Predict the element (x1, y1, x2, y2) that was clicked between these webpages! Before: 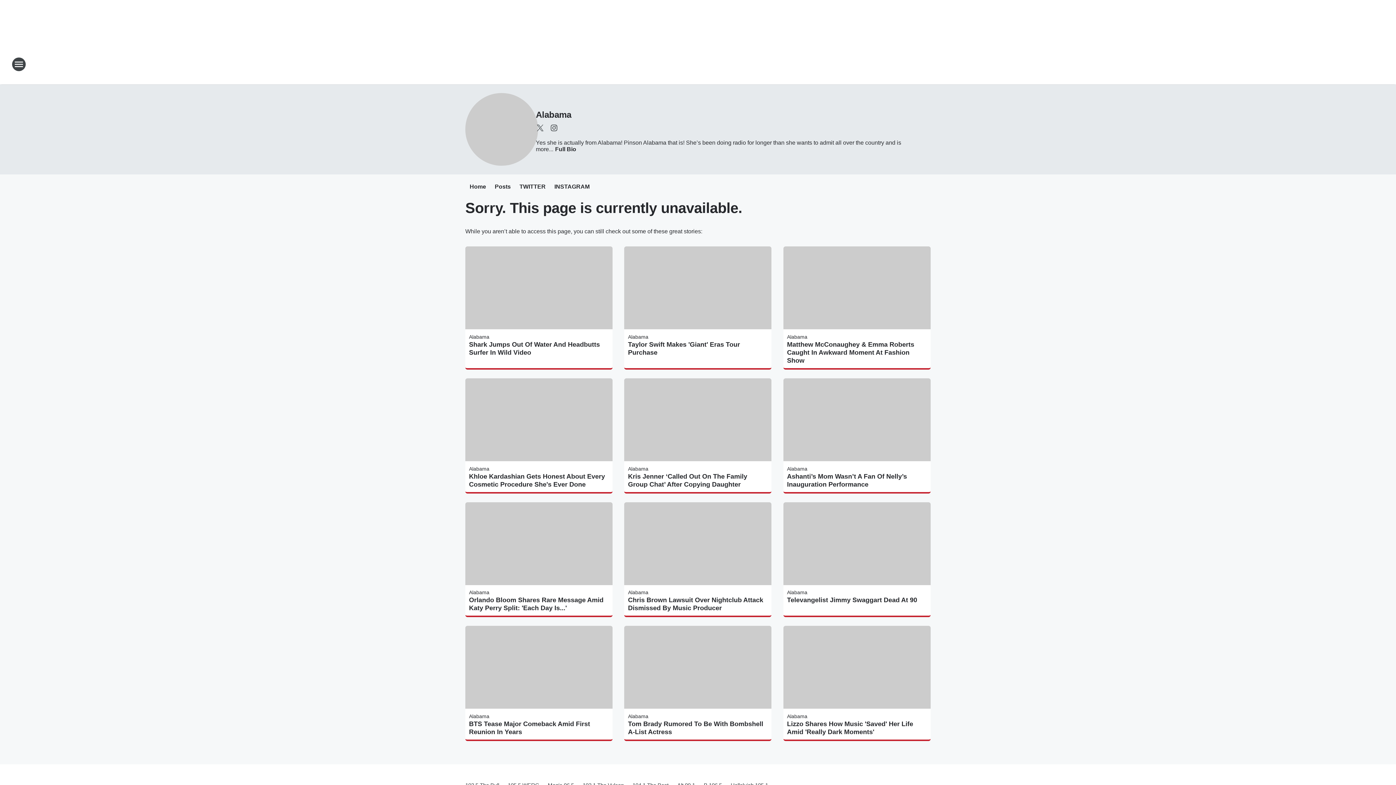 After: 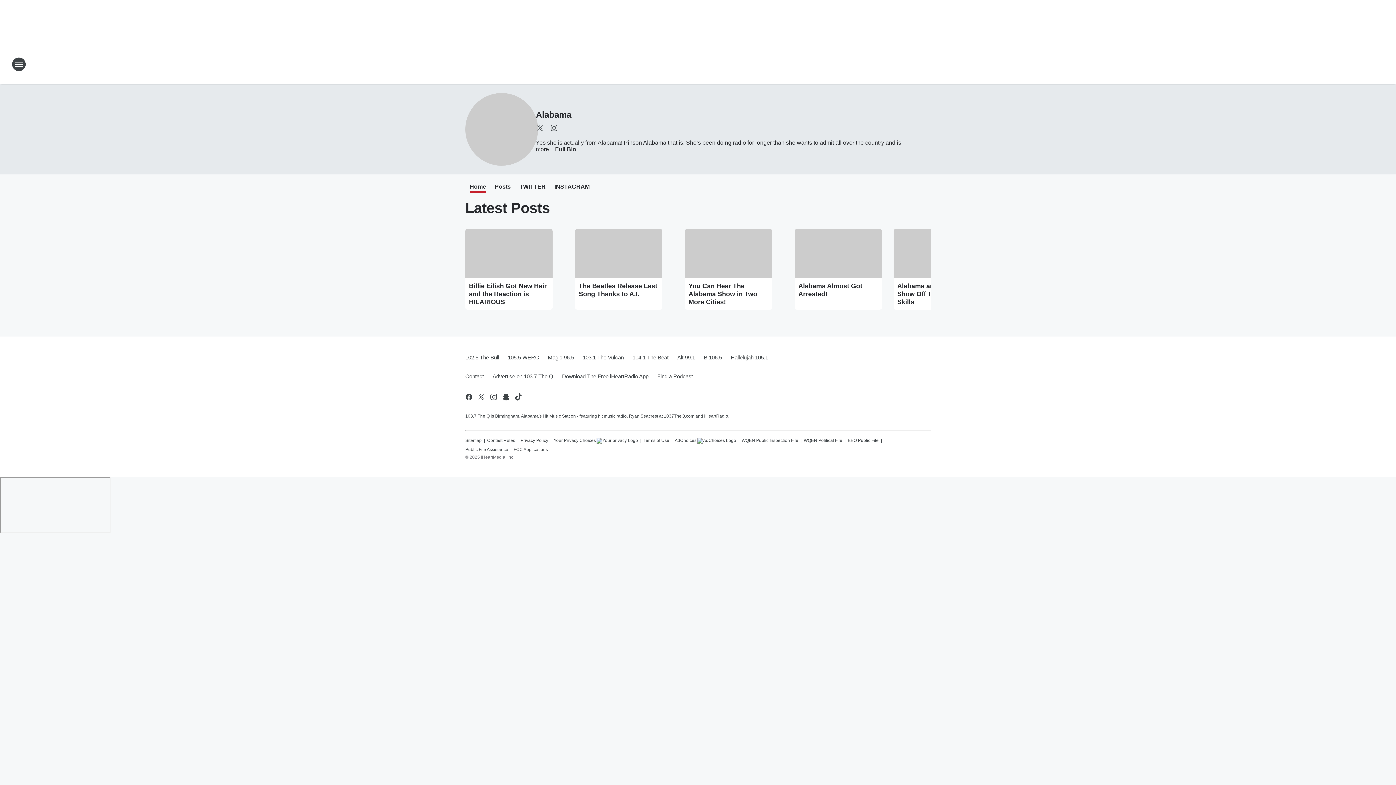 Action: label: Alabama bbox: (628, 334, 648, 339)